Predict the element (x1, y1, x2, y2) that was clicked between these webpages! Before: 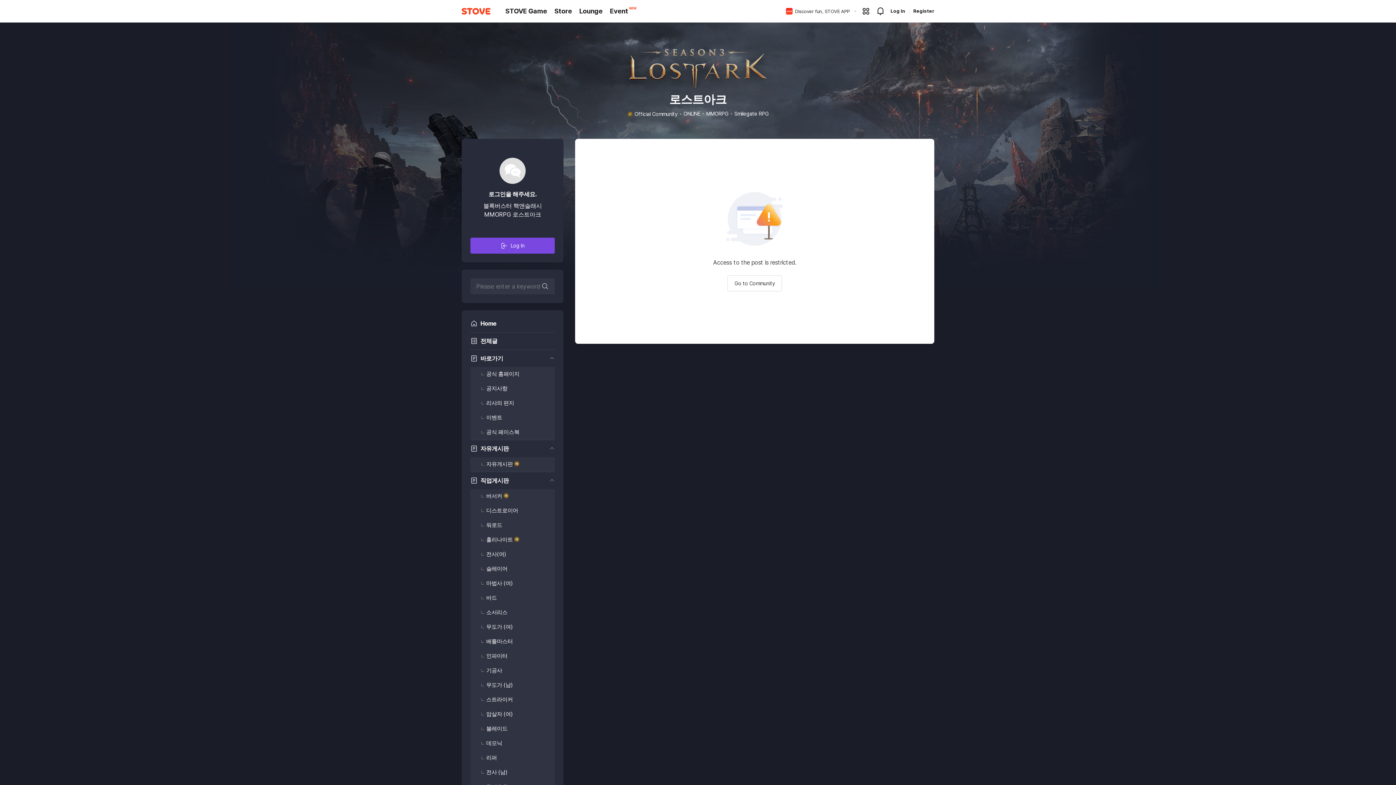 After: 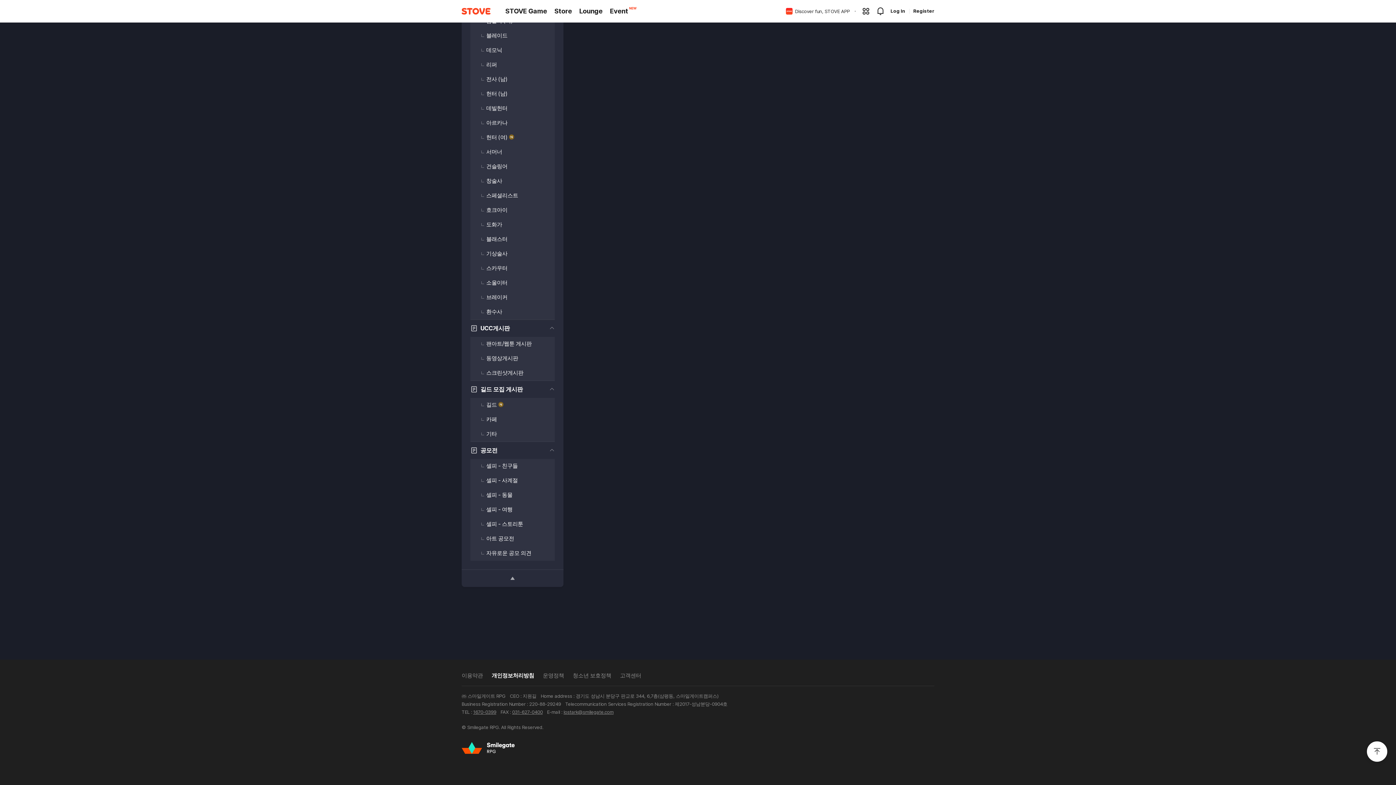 Action: label: 고객센터 bbox: (620, 381, 641, 389)